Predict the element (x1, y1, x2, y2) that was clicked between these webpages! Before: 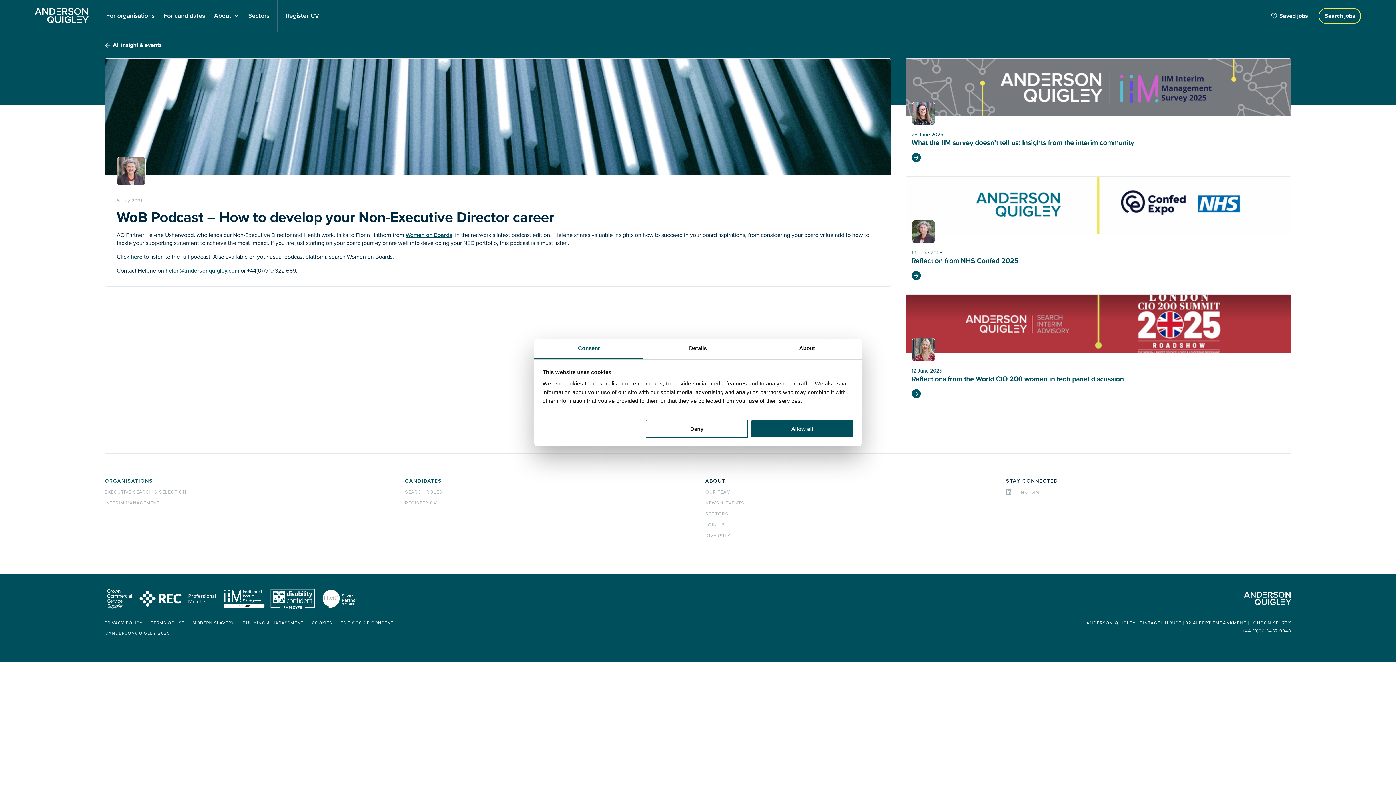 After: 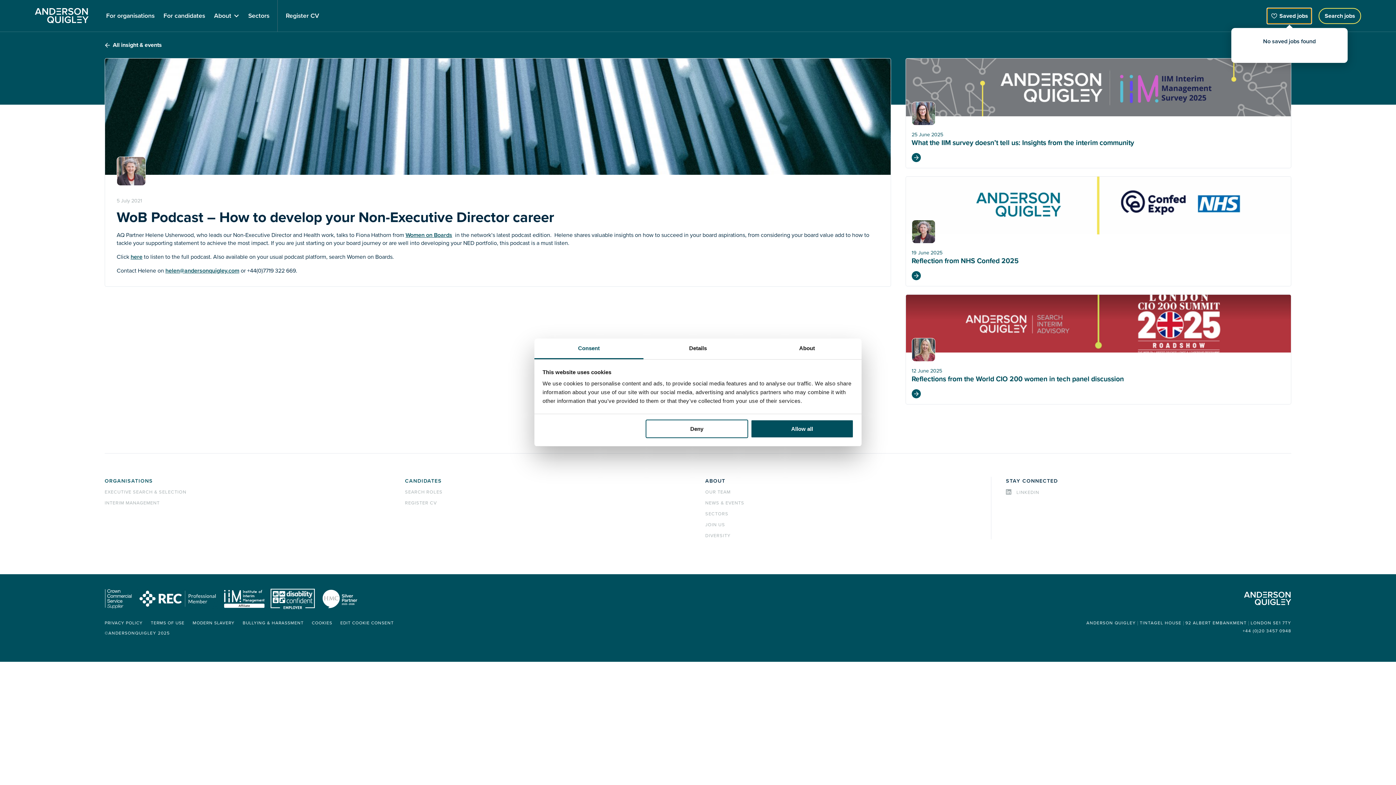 Action: bbox: (1267, 7, 1312, 23) label: Saved jobs